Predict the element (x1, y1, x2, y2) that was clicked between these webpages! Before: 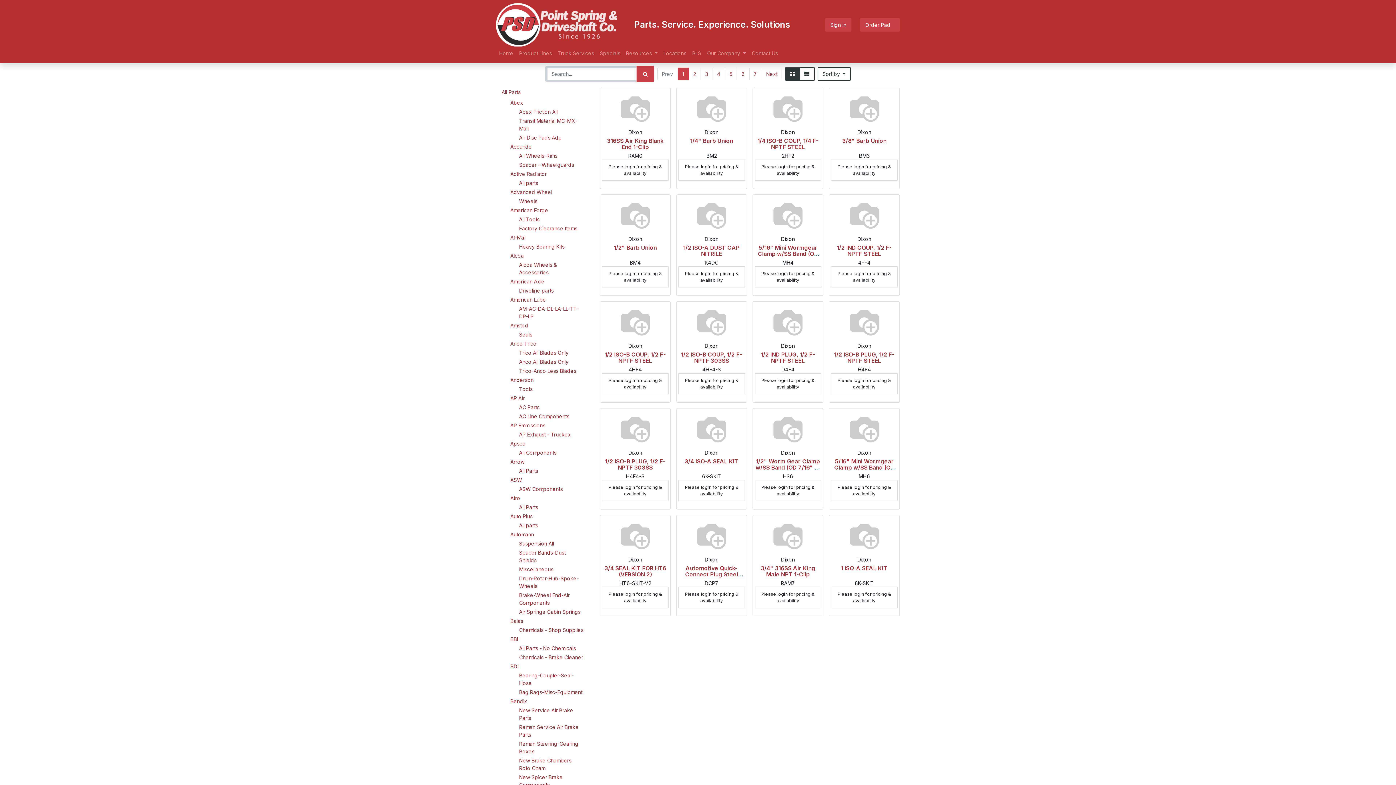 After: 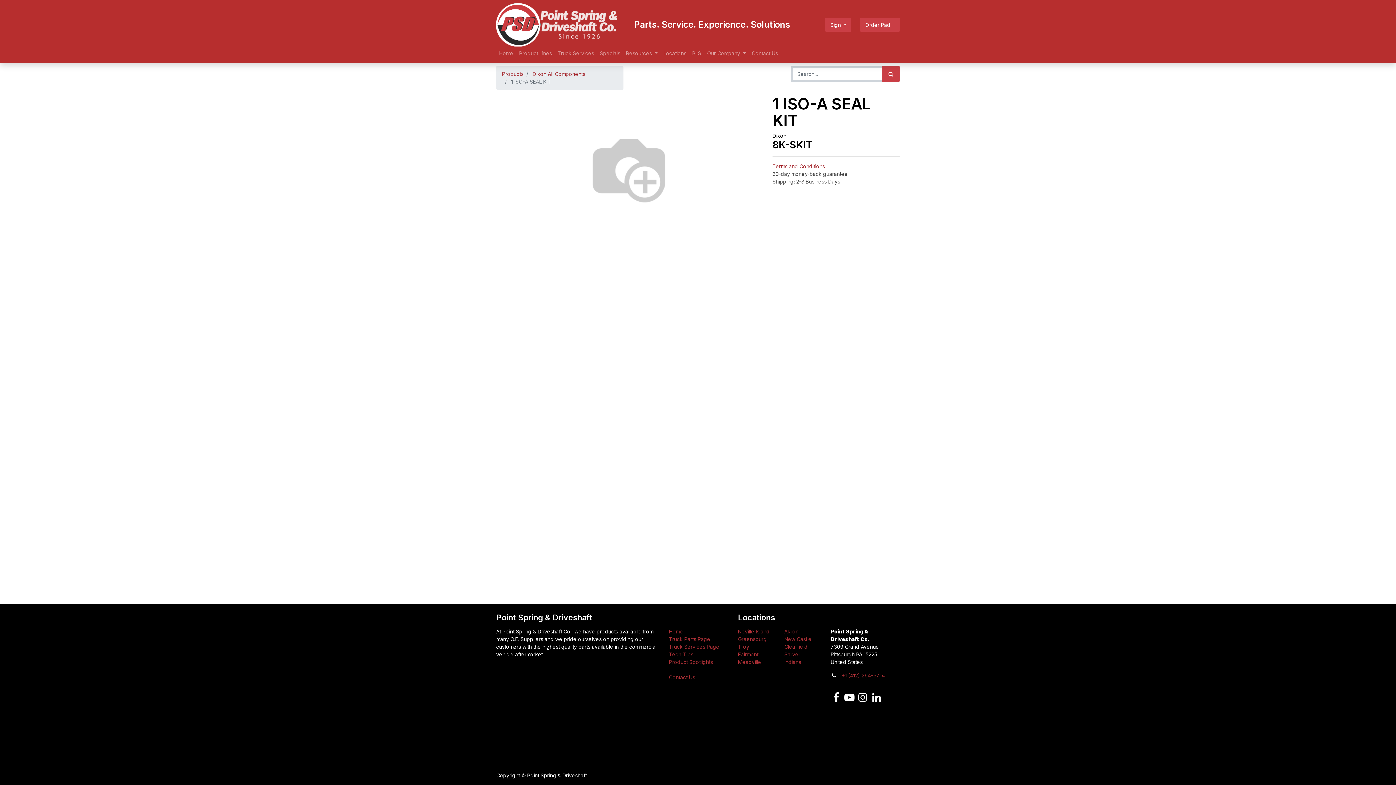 Action: bbox: (830, 517, 898, 554)